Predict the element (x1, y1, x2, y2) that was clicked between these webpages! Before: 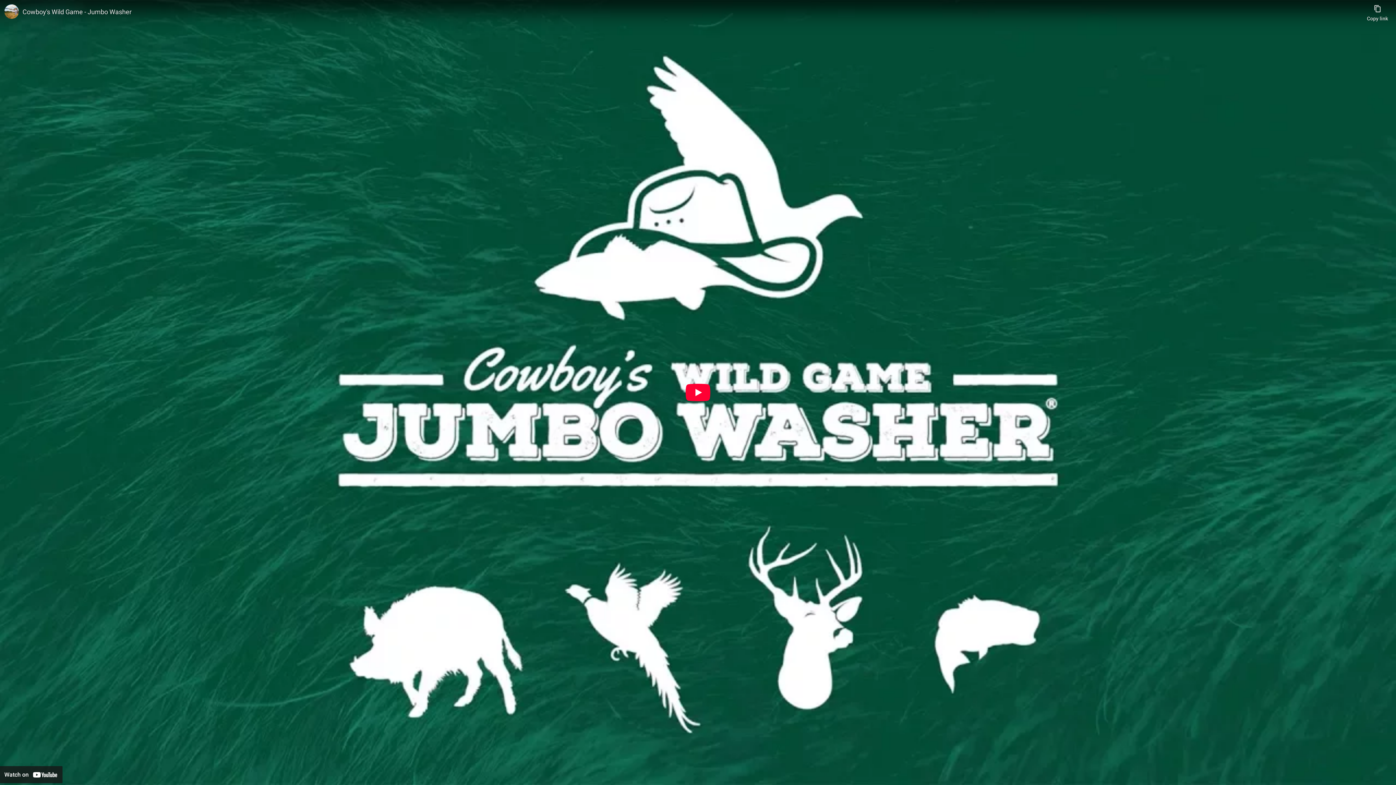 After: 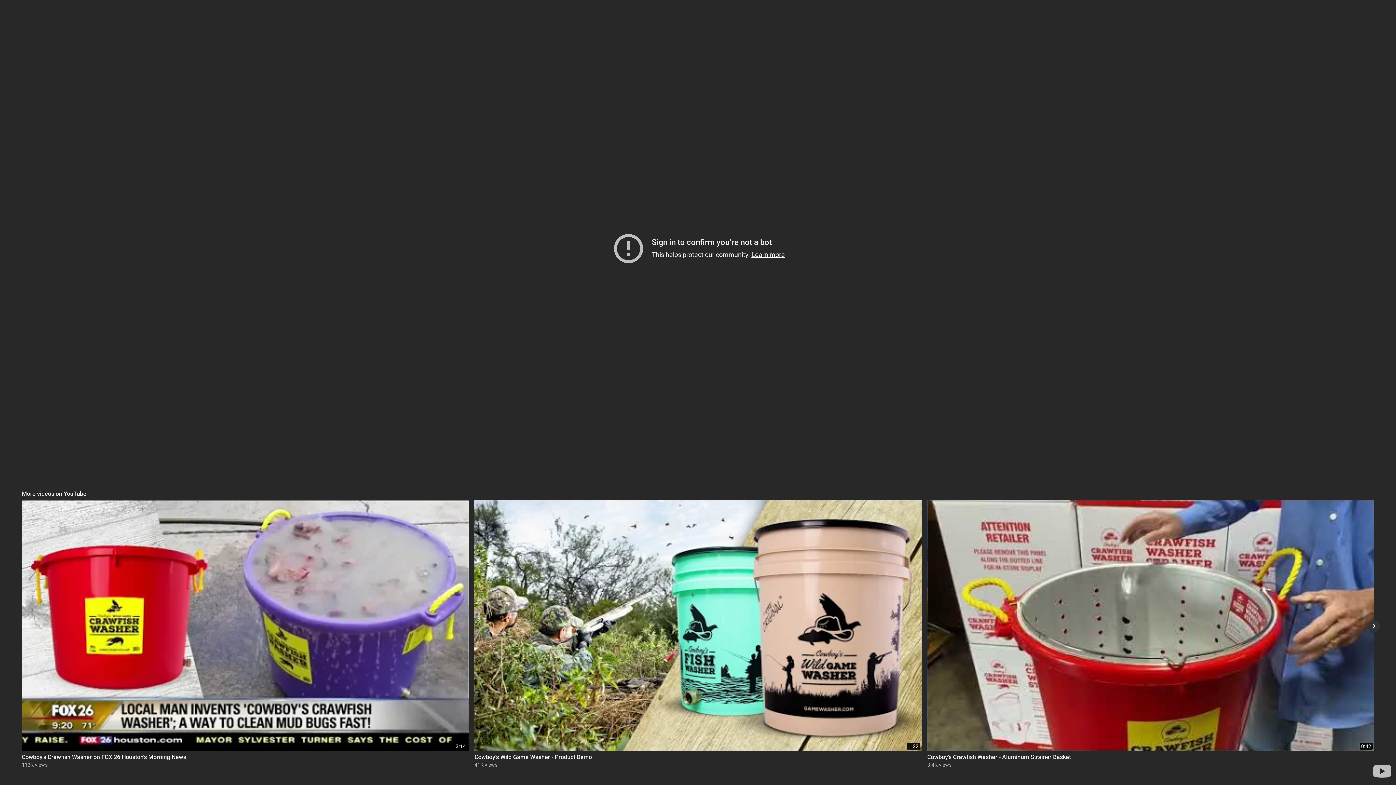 Action: label: Play bbox: (685, 384, 710, 401)